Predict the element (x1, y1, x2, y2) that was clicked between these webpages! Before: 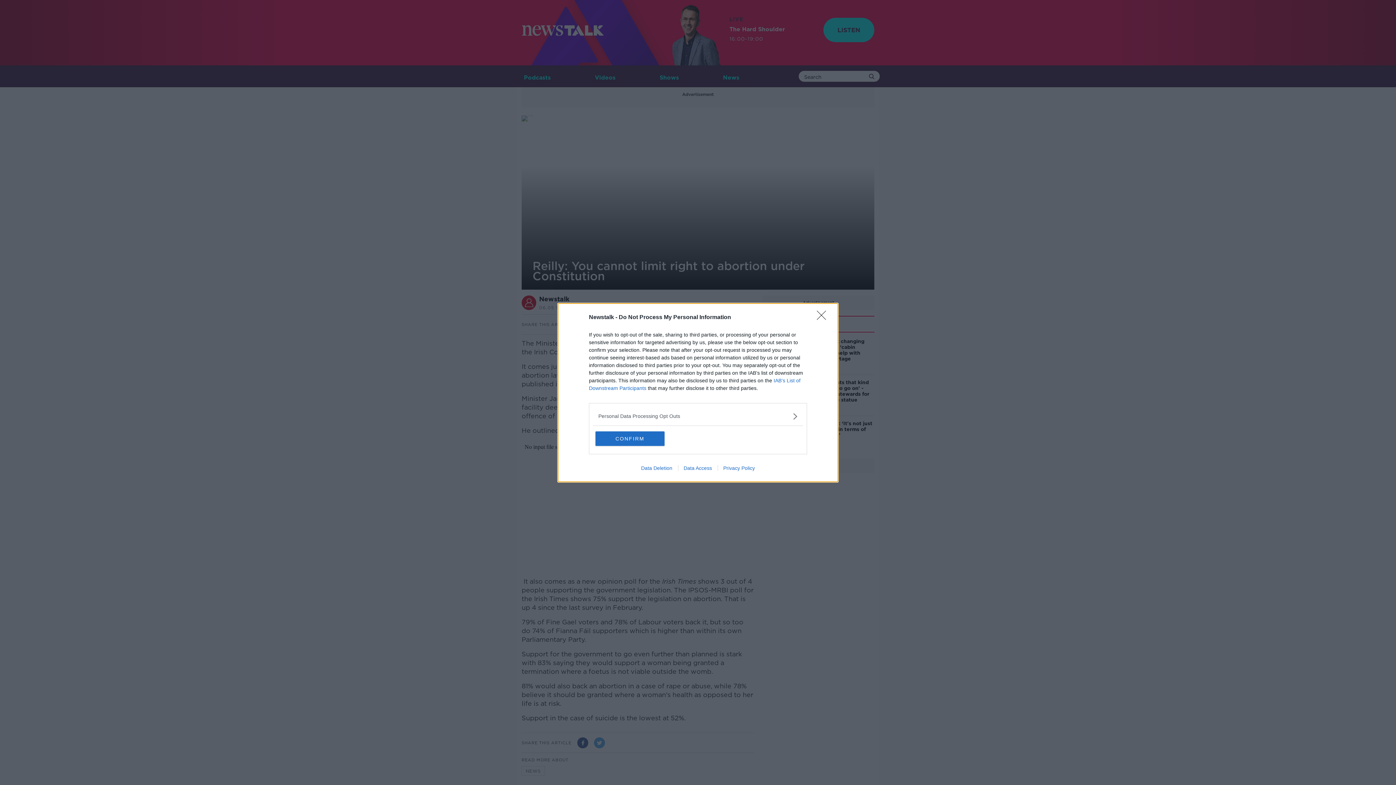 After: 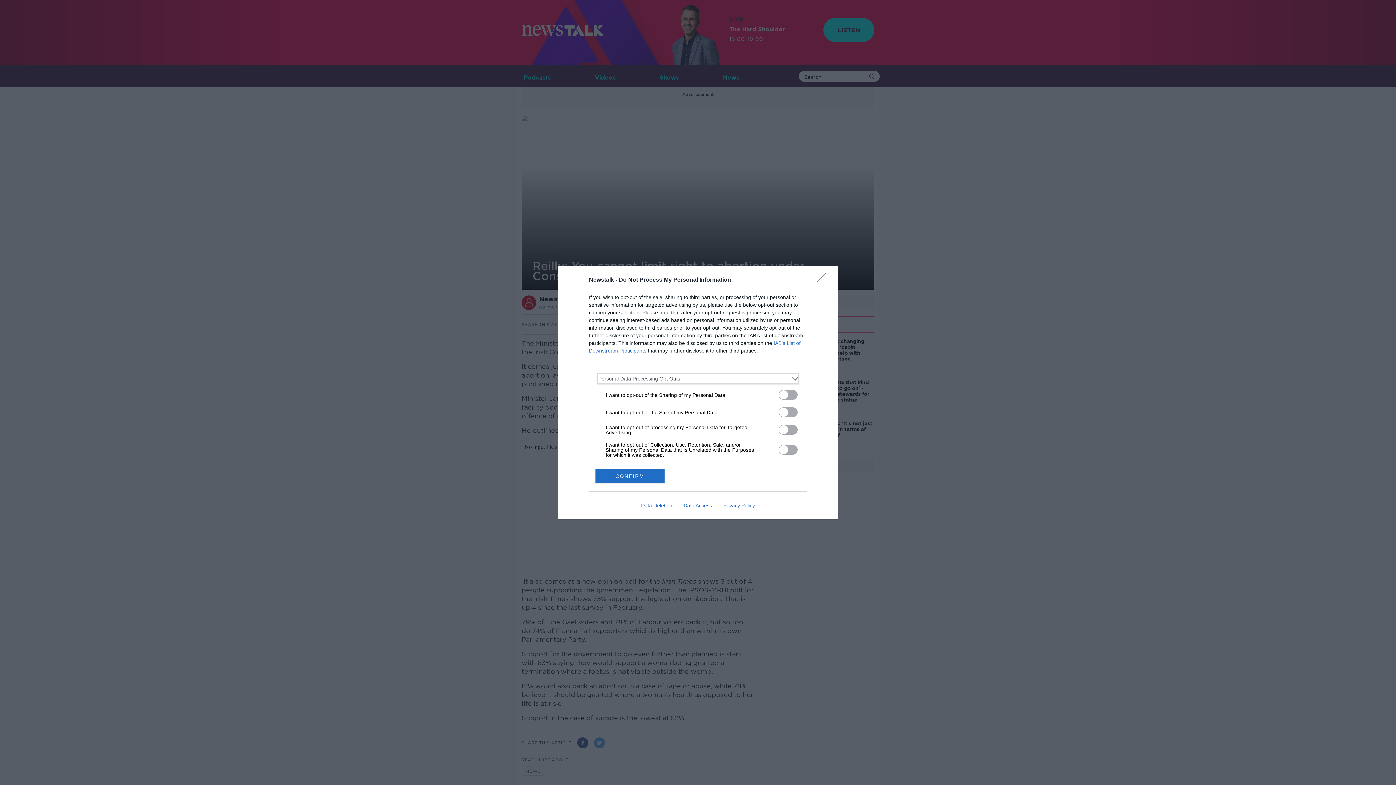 Action: label: Opt-Outs bbox: (598, 412, 797, 420)